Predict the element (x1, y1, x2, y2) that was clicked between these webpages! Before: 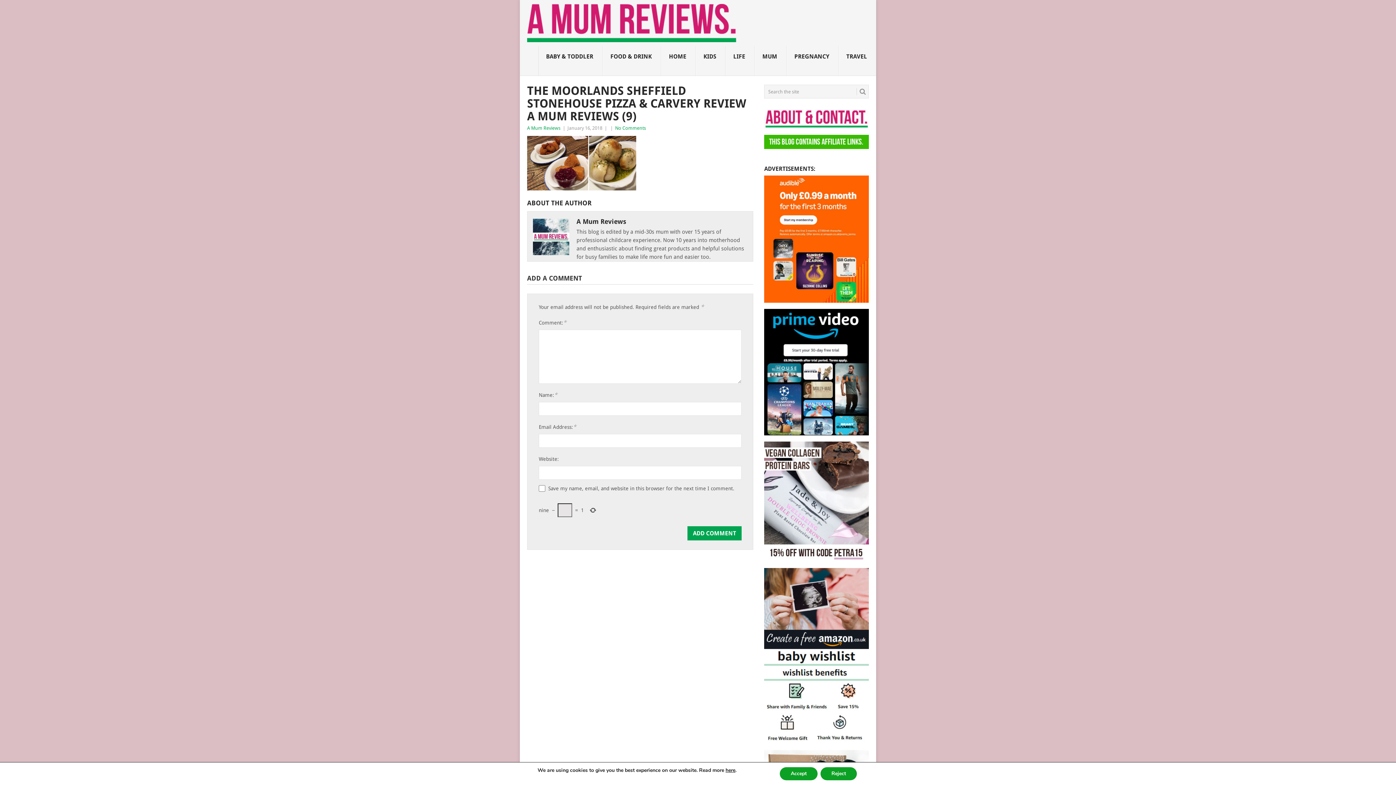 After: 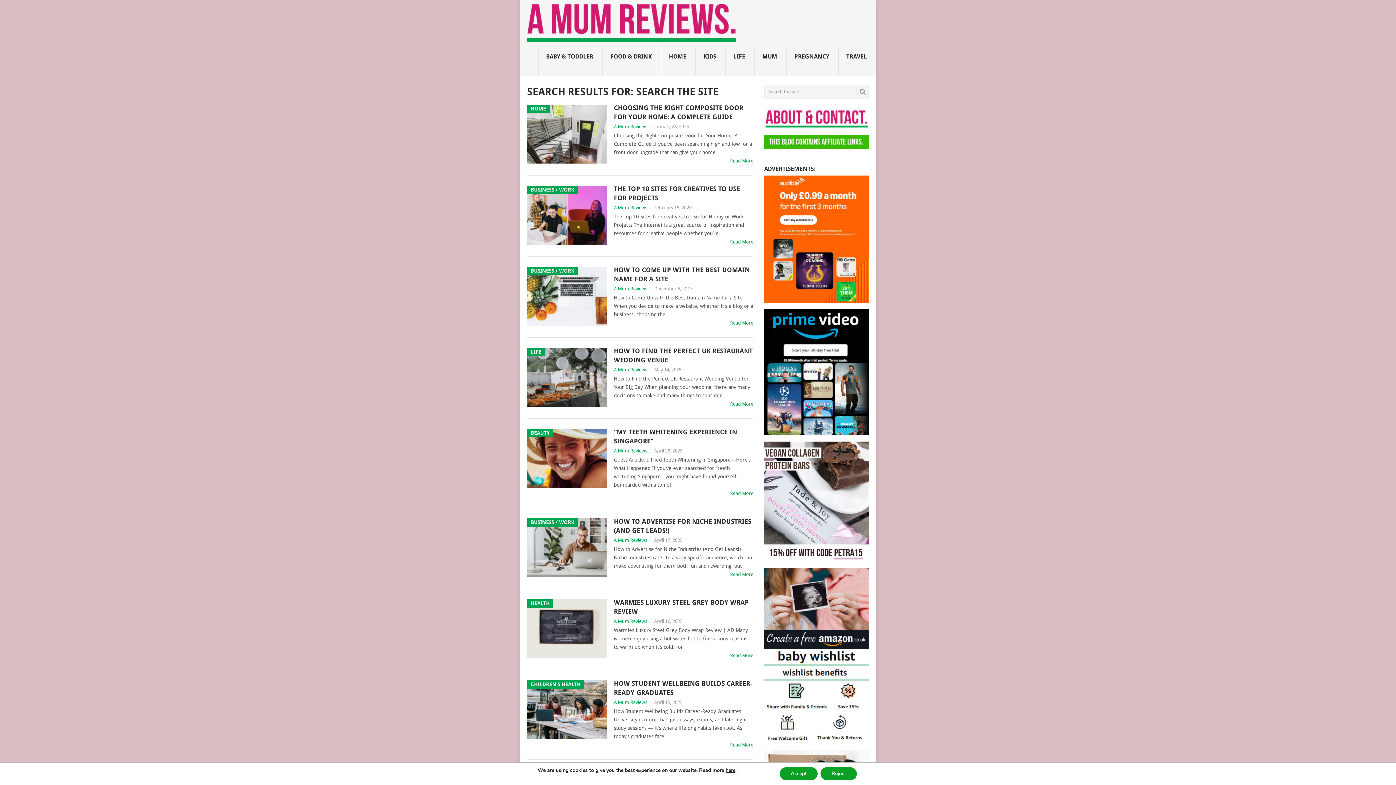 Action: bbox: (856, 88, 866, 95)